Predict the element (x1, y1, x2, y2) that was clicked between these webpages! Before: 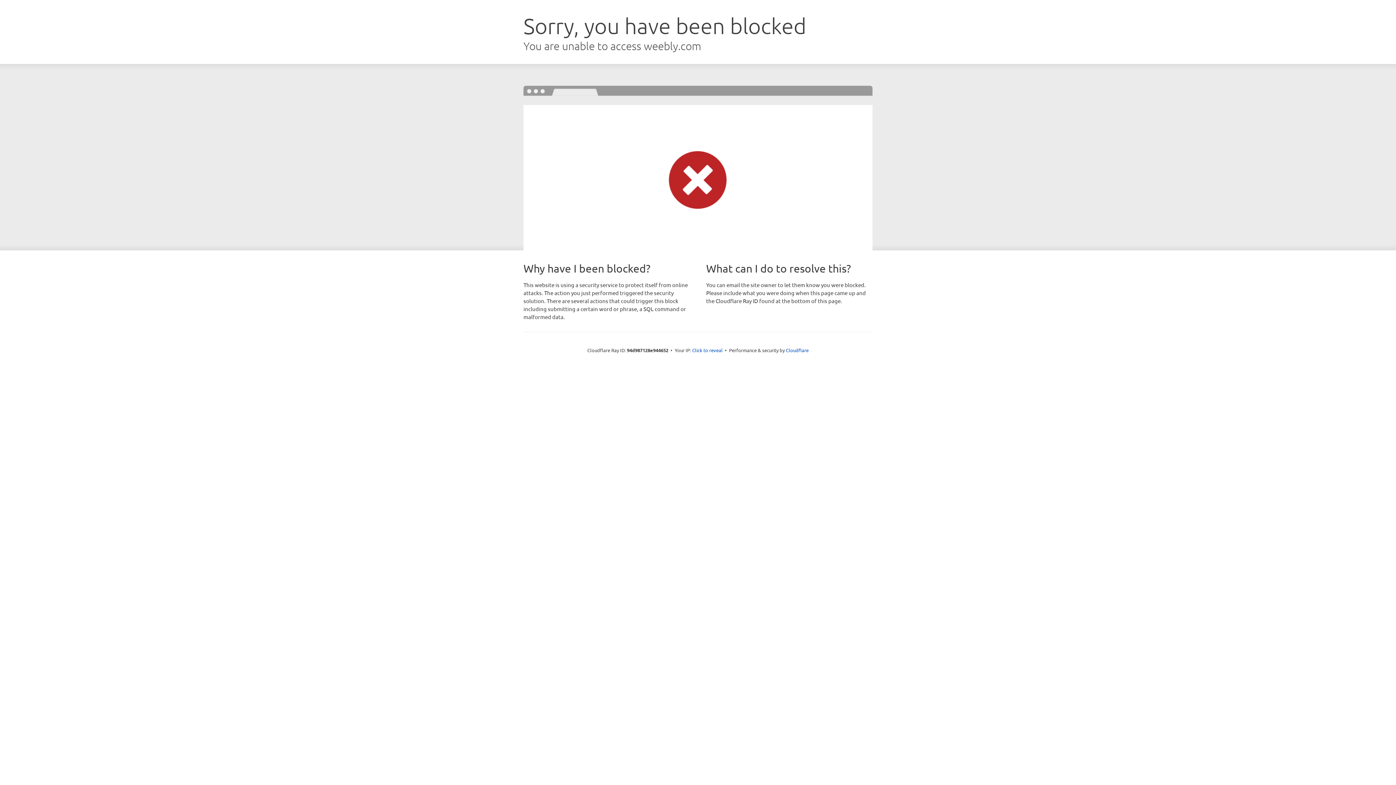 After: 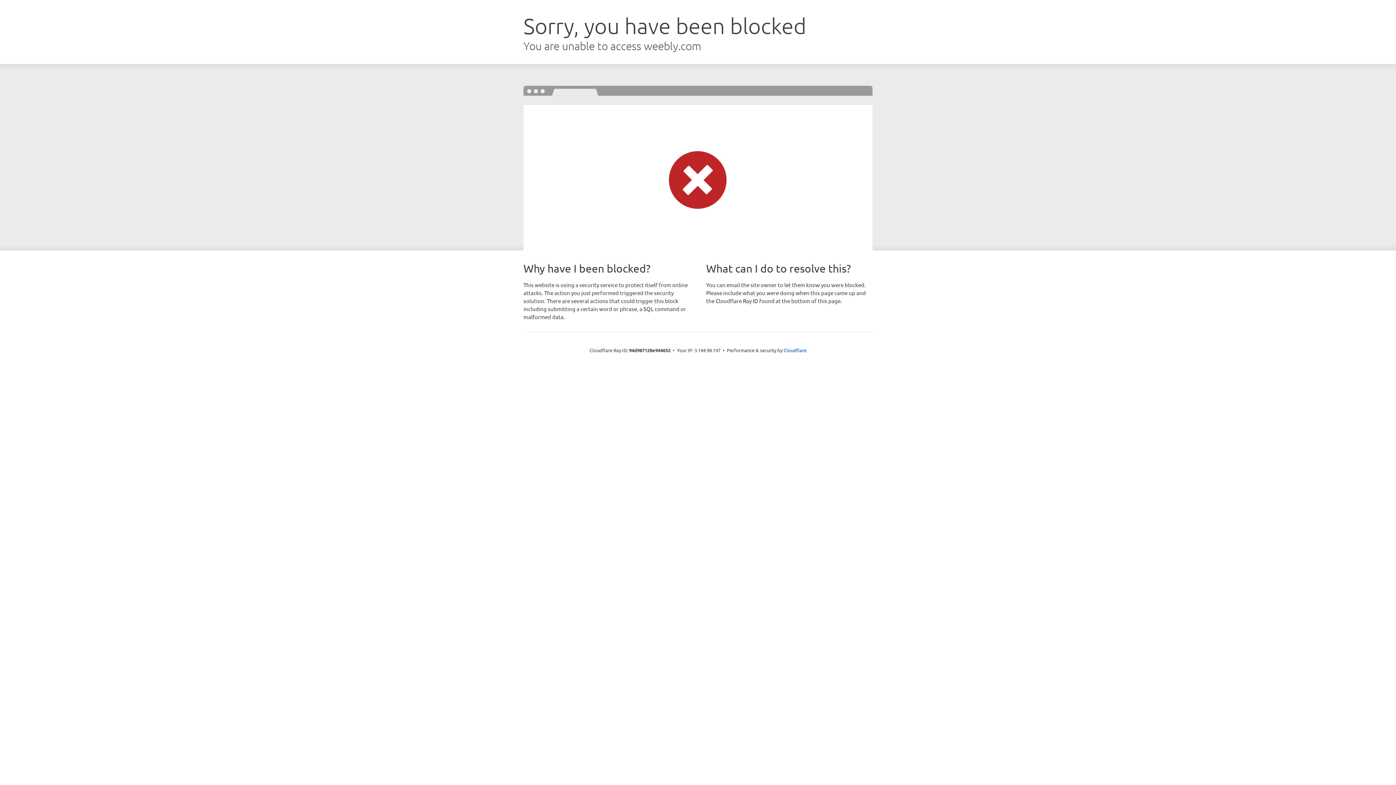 Action: bbox: (692, 346, 722, 353) label: Click to reveal